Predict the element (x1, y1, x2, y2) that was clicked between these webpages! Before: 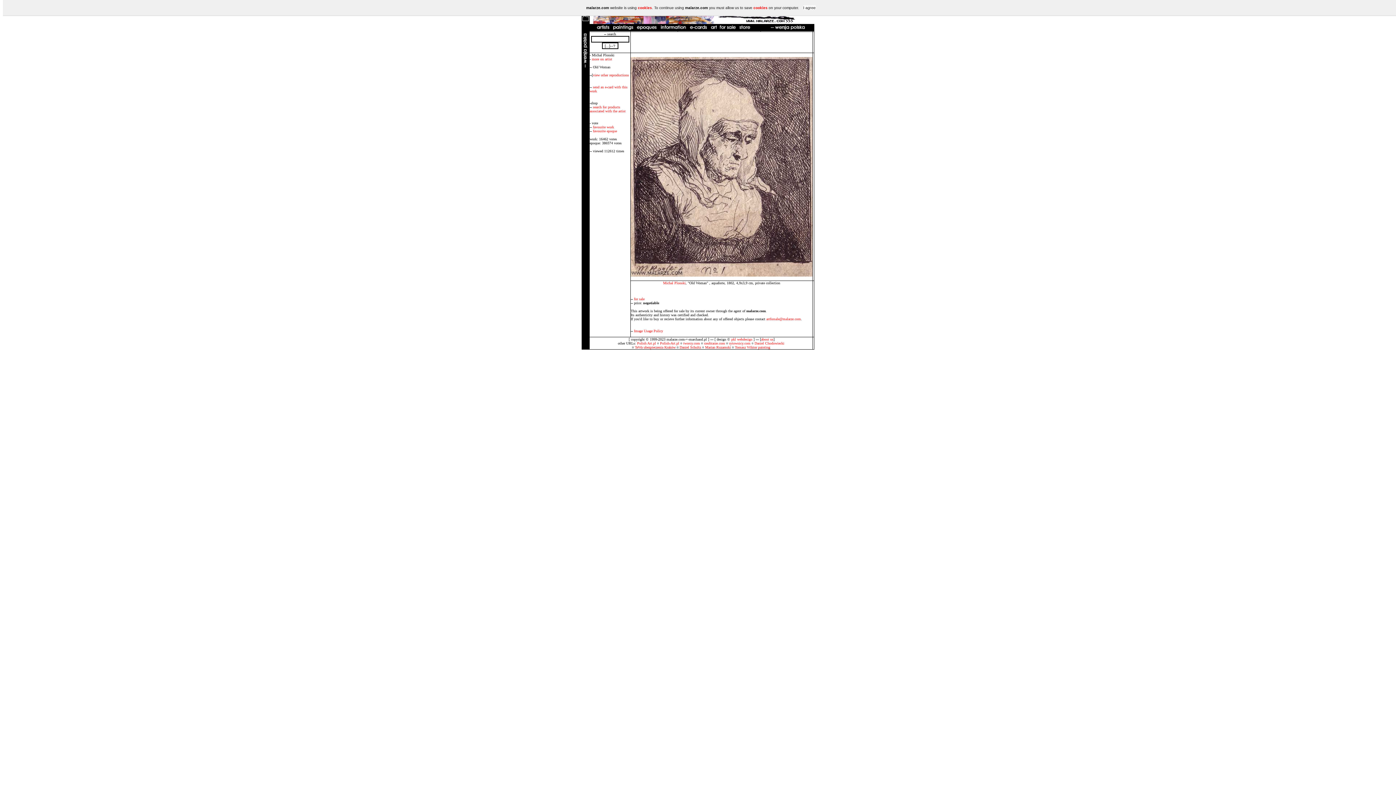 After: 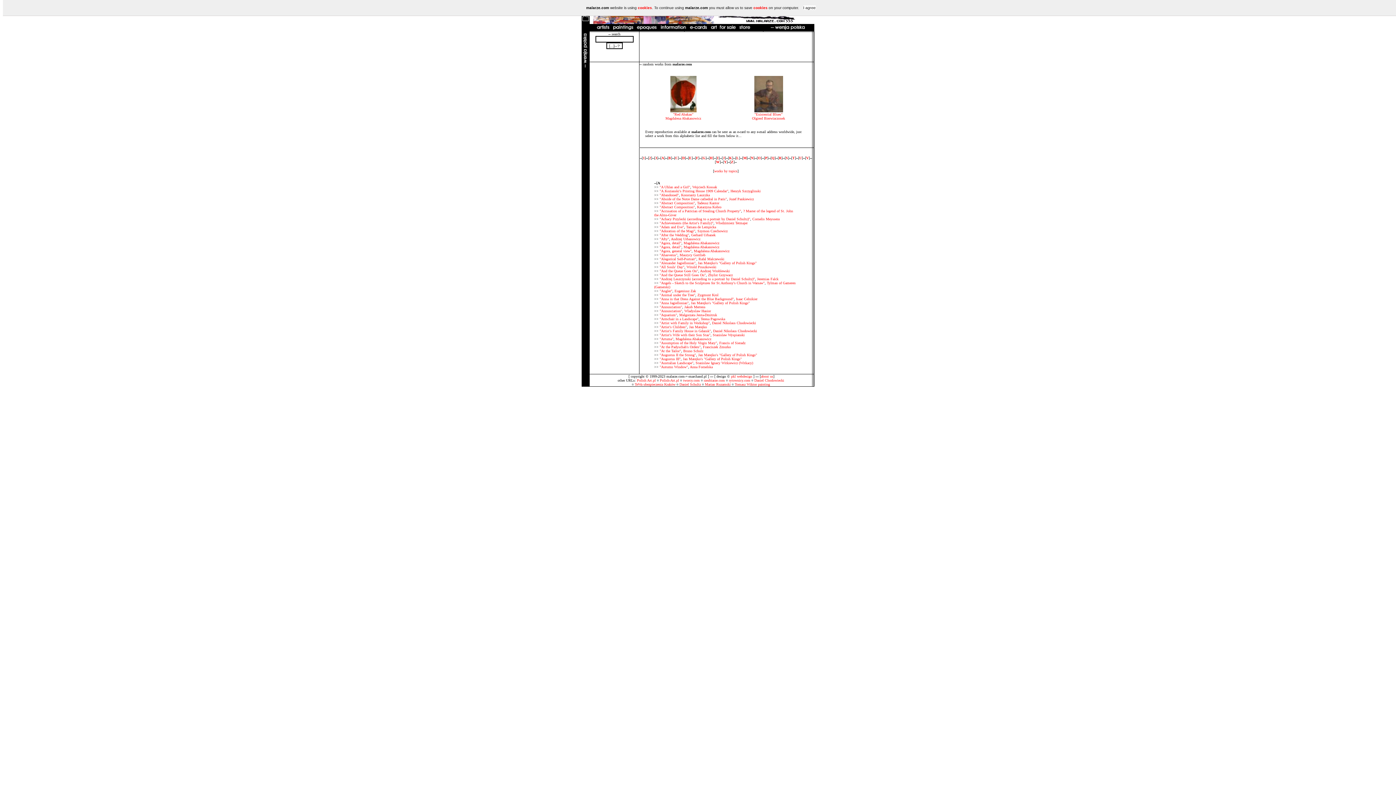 Action: bbox: (688, 27, 708, 31)